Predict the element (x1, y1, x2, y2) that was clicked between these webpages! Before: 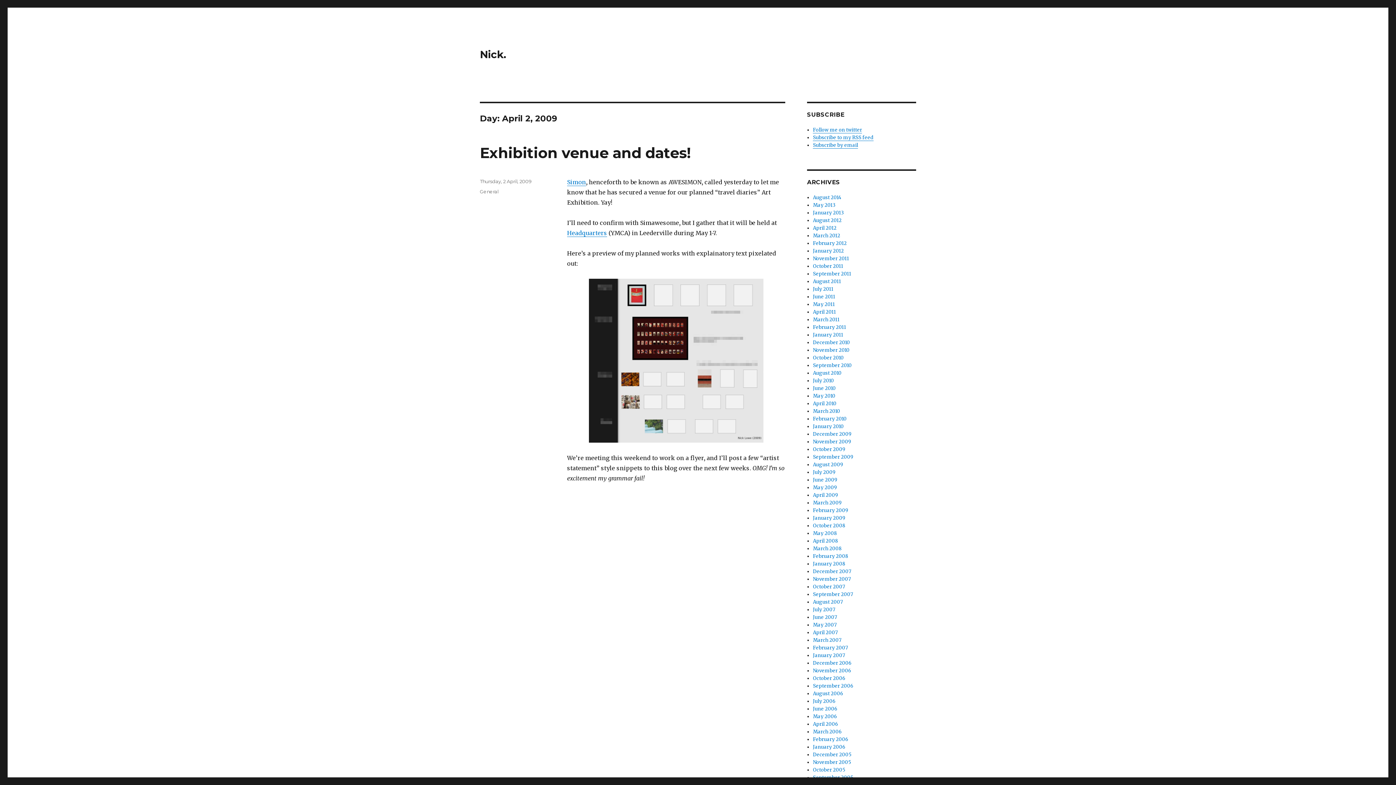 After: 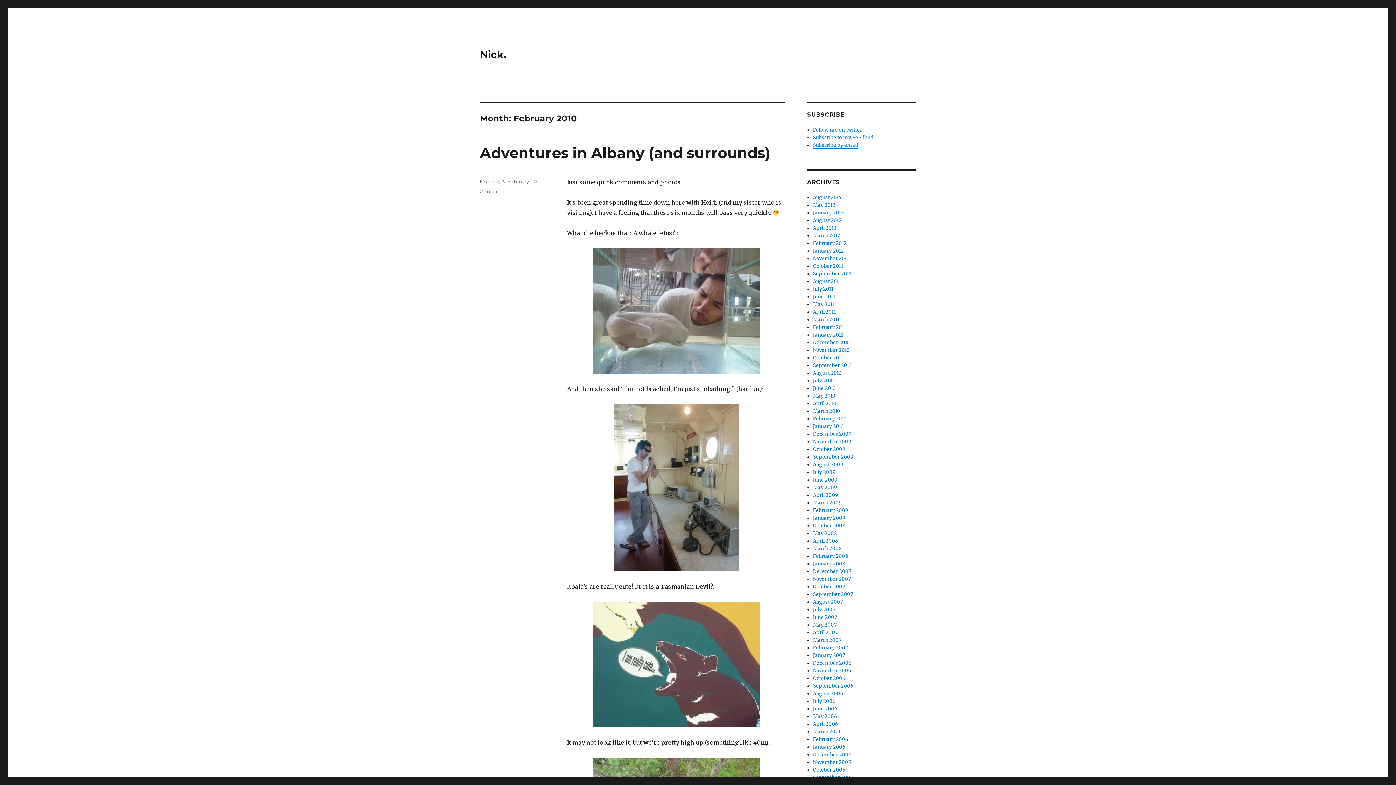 Action: label: February 2010 bbox: (813, 416, 847, 422)